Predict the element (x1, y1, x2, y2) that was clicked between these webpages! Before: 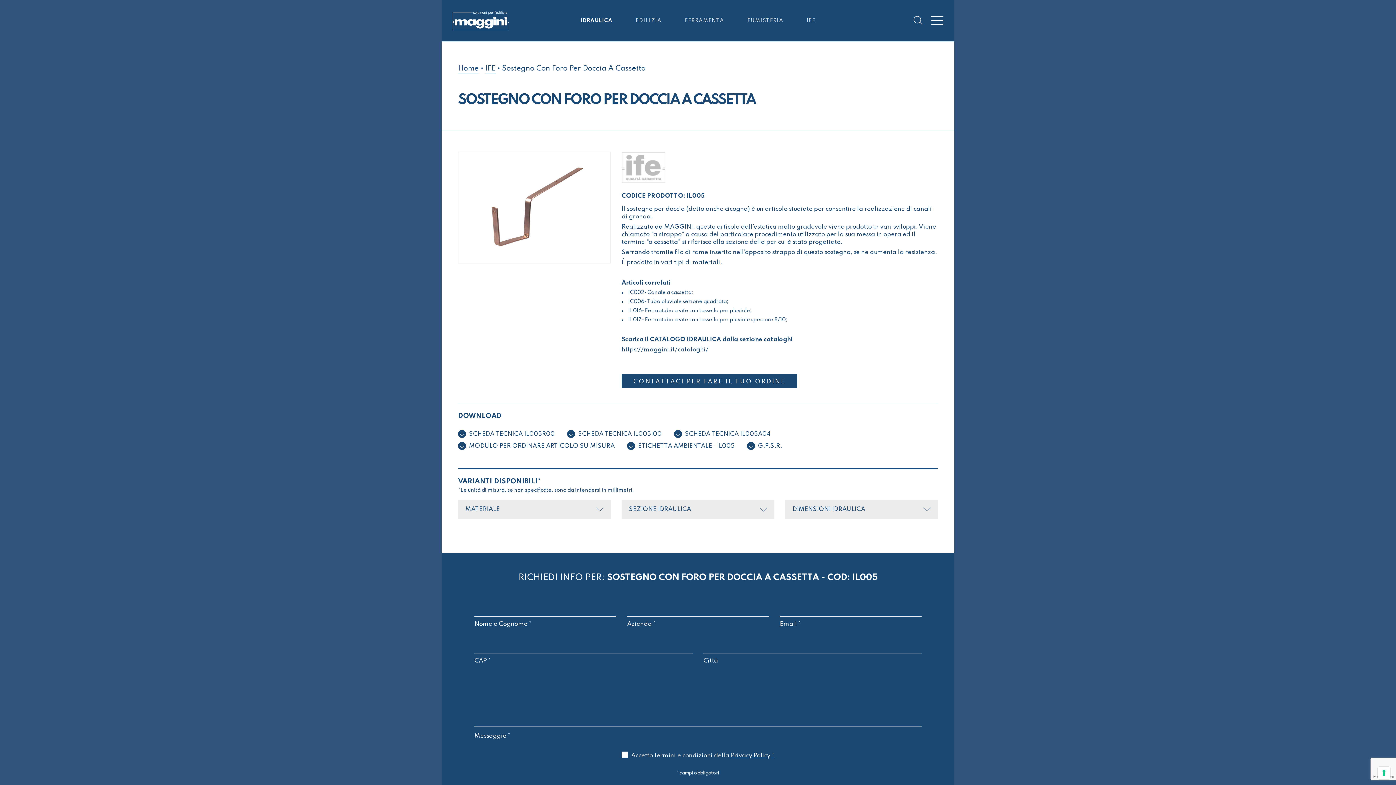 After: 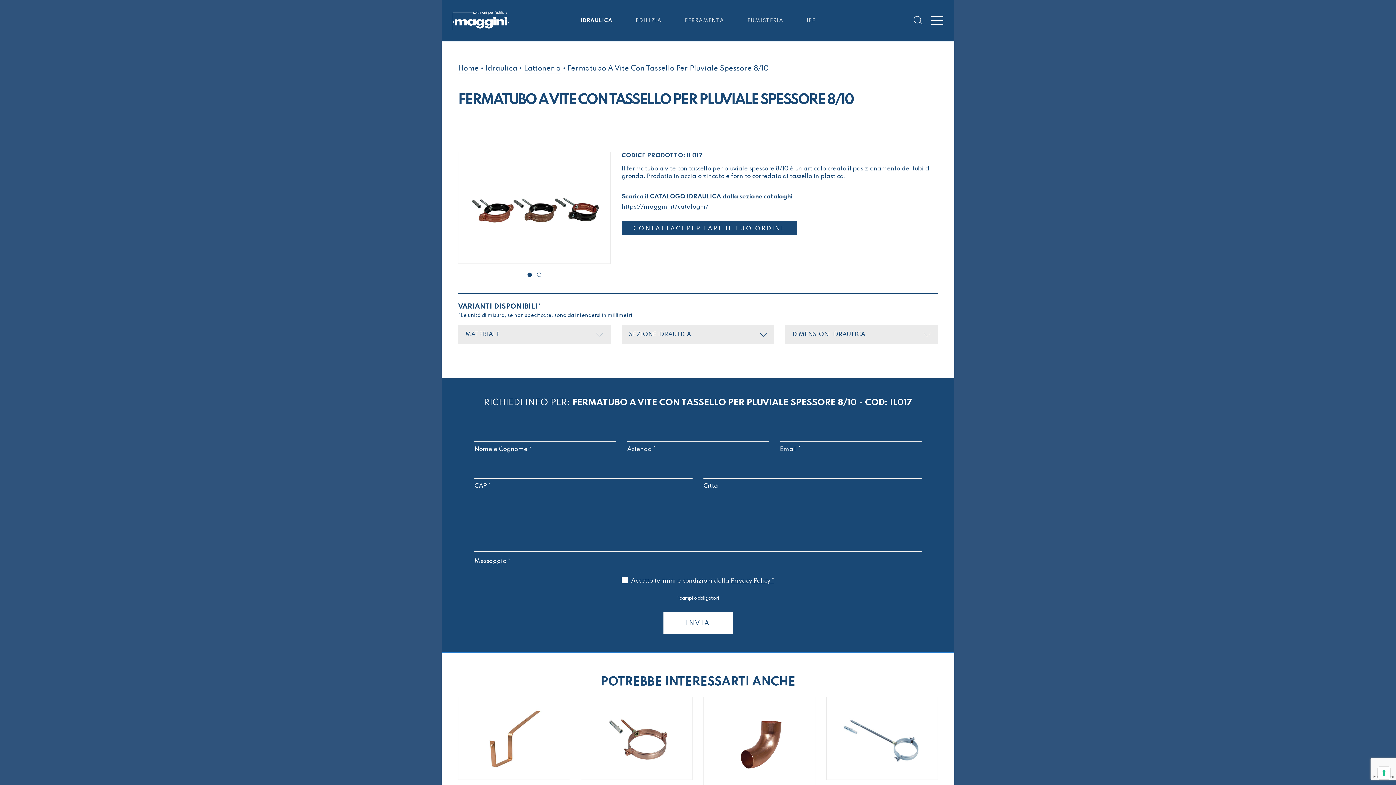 Action: label: IL017- Fermatubo a vite con tassello per pluviale spessore 8/10 bbox: (628, 317, 785, 322)